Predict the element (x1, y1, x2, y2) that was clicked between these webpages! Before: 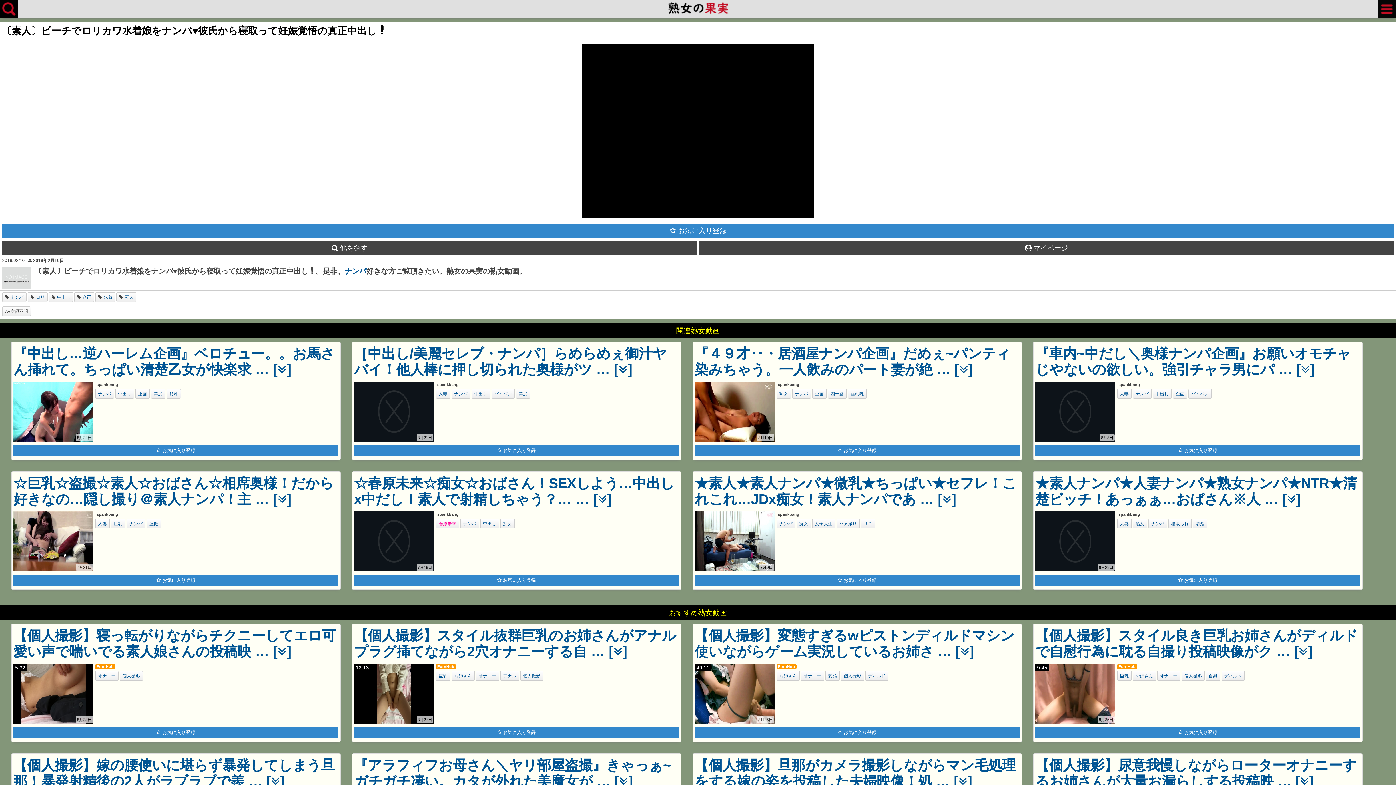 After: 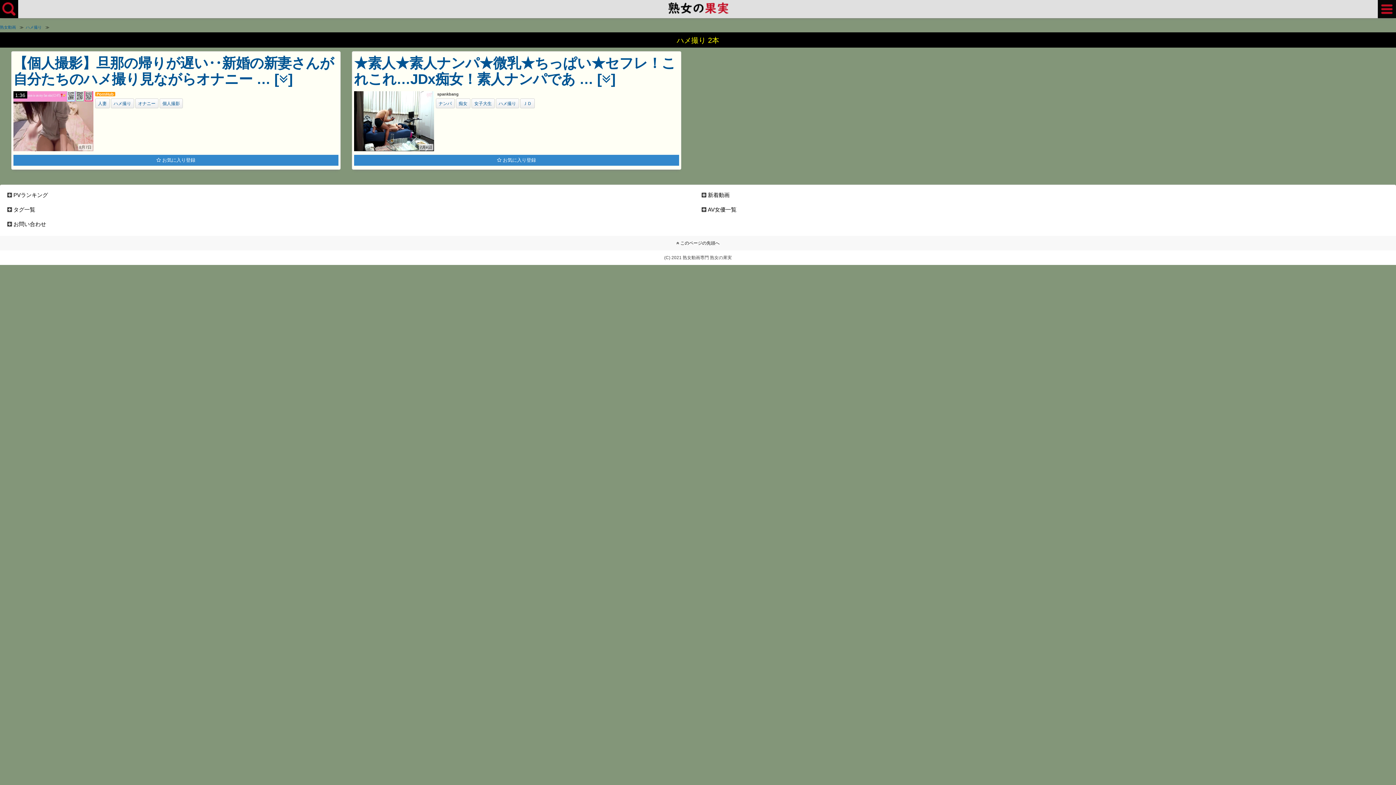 Action: bbox: (839, 521, 856, 526) label: ハメ撮り